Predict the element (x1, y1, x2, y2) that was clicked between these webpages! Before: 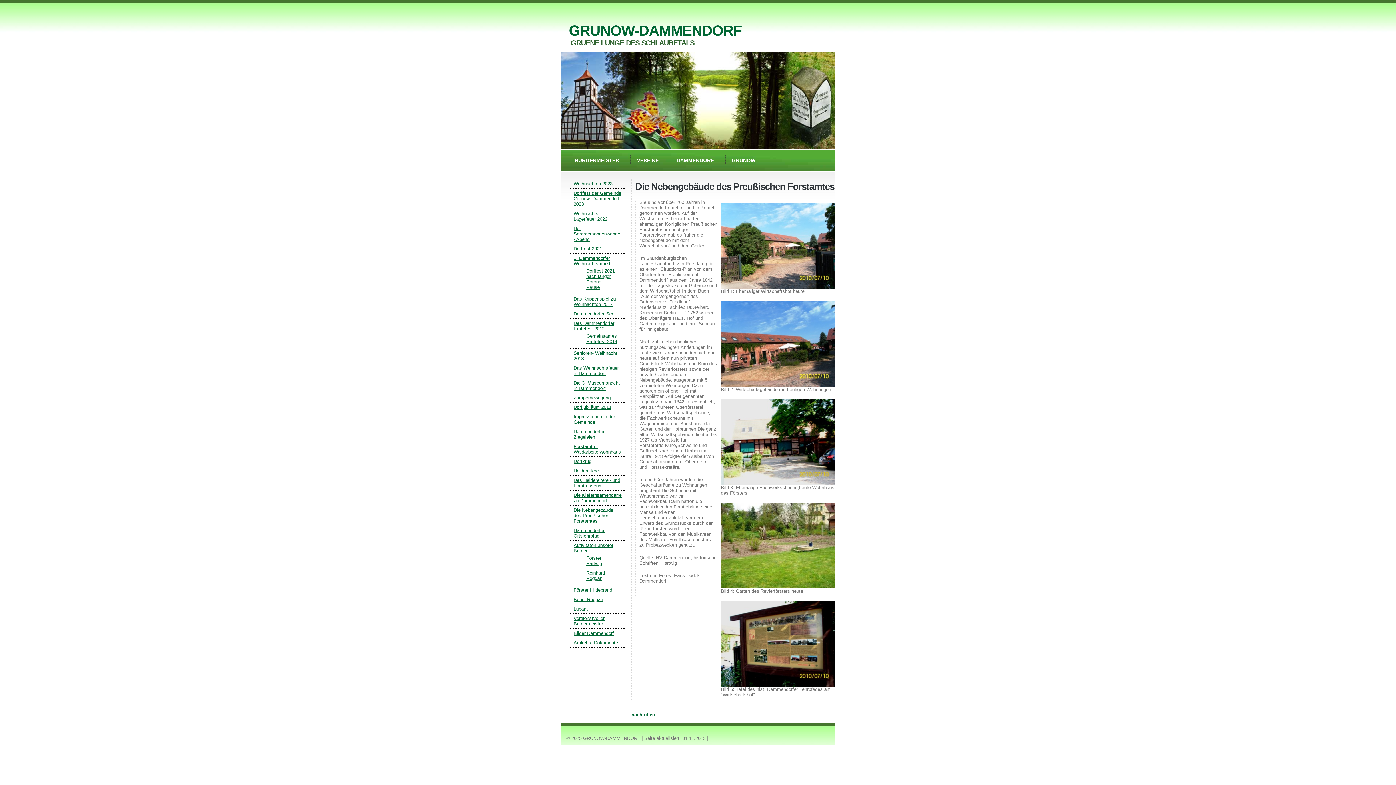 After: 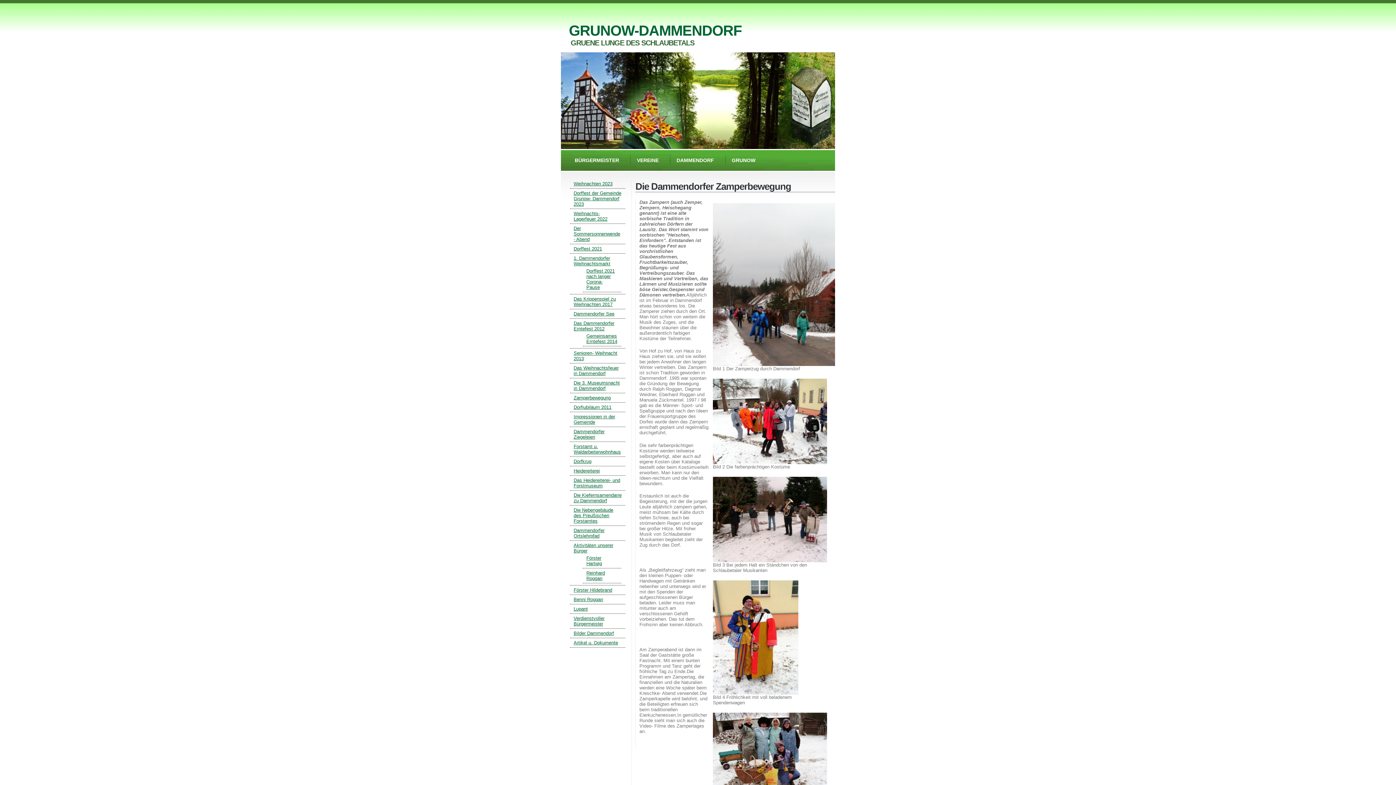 Action: bbox: (573, 395, 610, 400) label: Zamperbewegung